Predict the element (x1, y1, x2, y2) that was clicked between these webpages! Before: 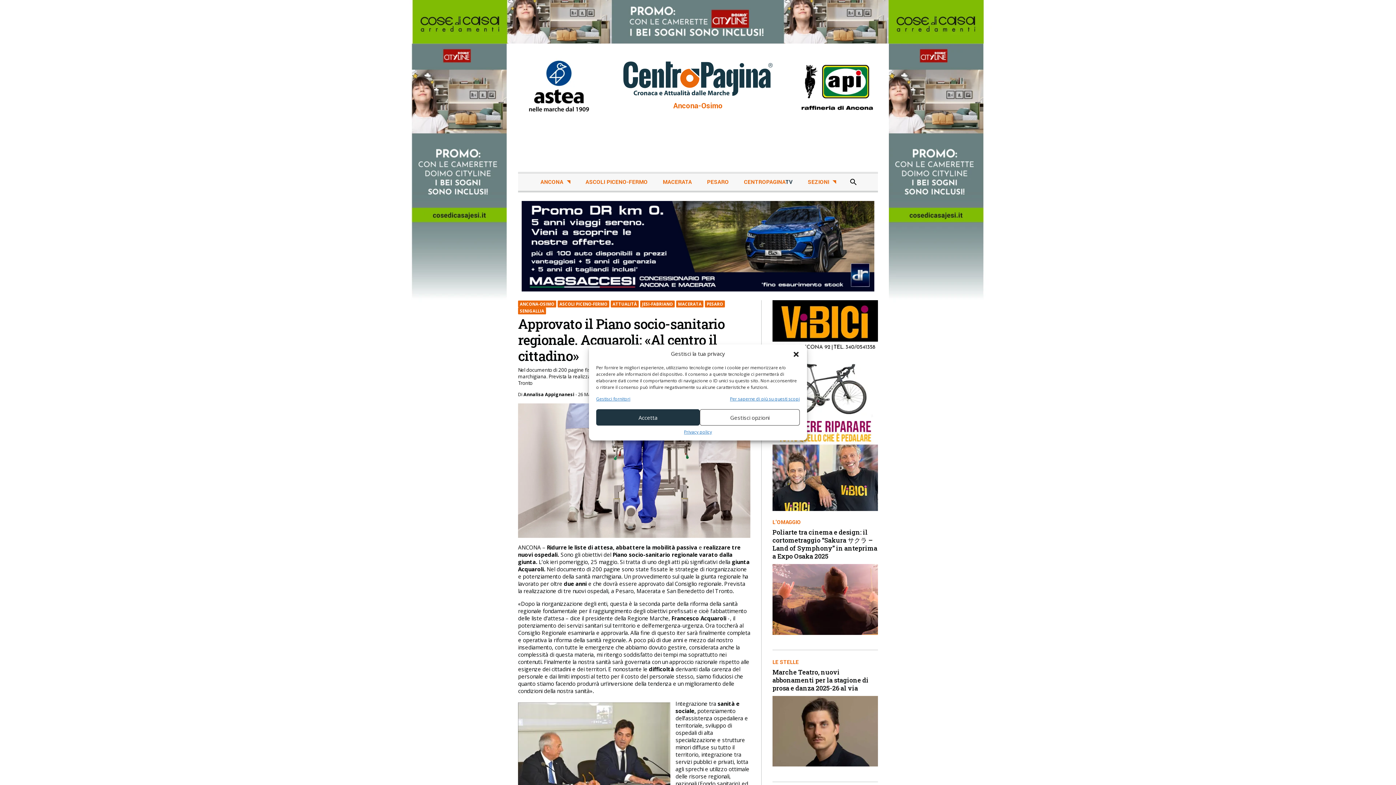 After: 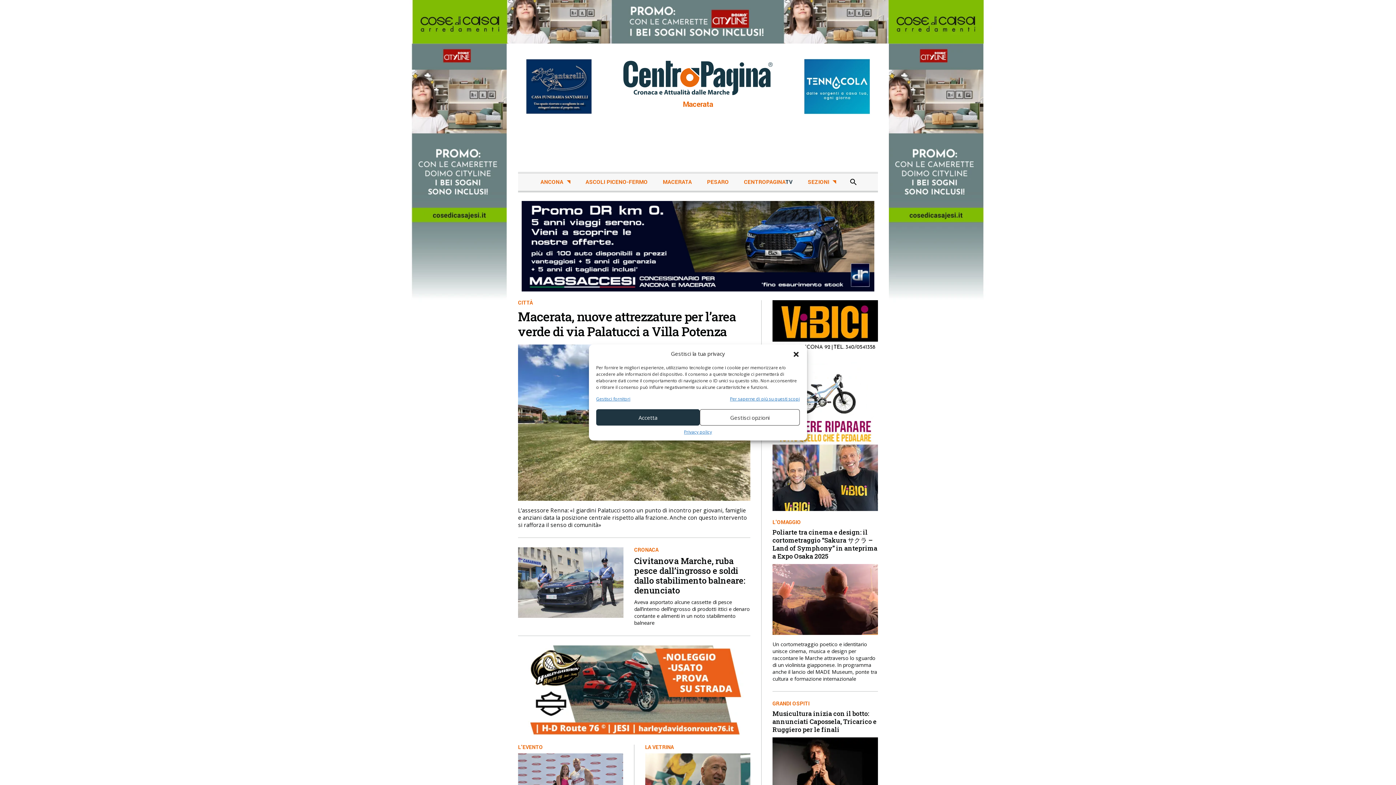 Action: label: MACERATA bbox: (676, 300, 703, 307)